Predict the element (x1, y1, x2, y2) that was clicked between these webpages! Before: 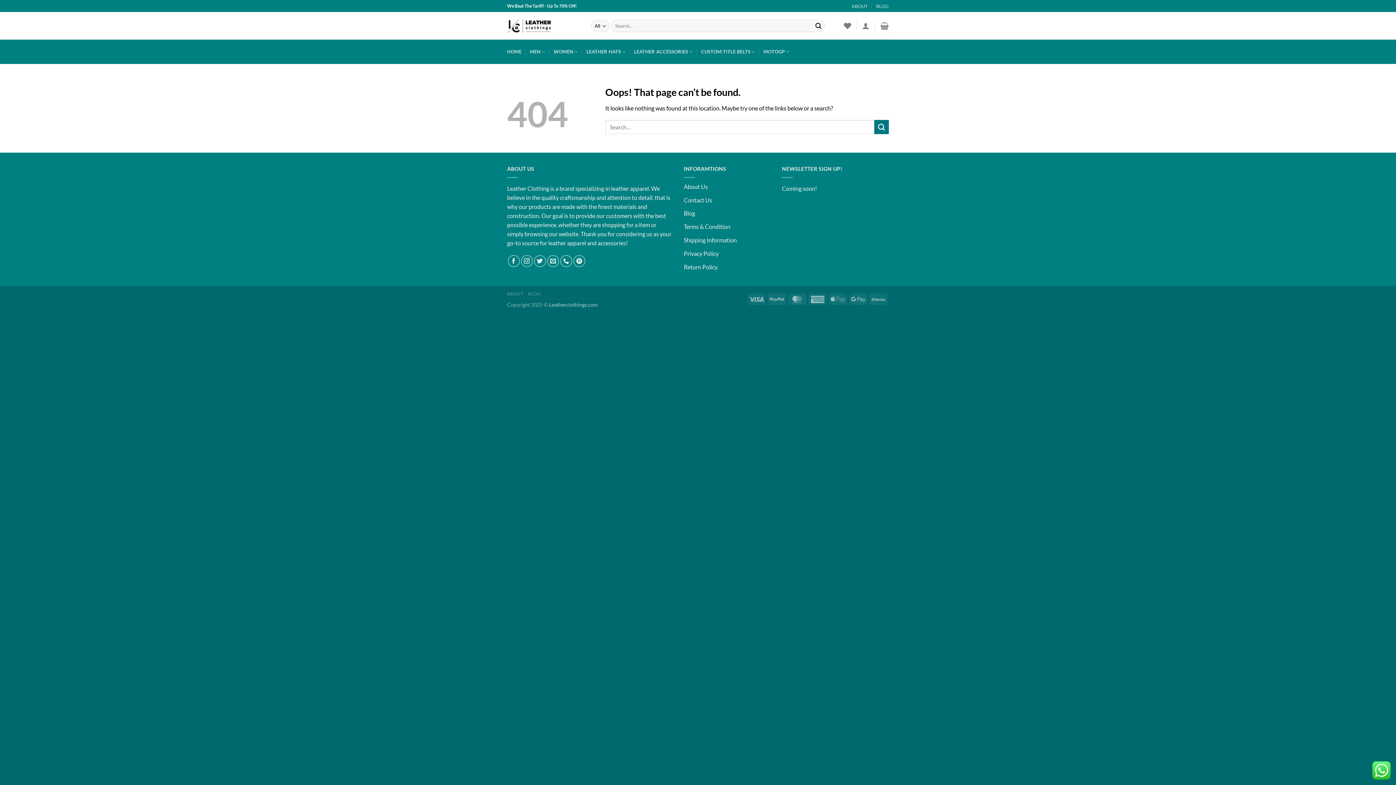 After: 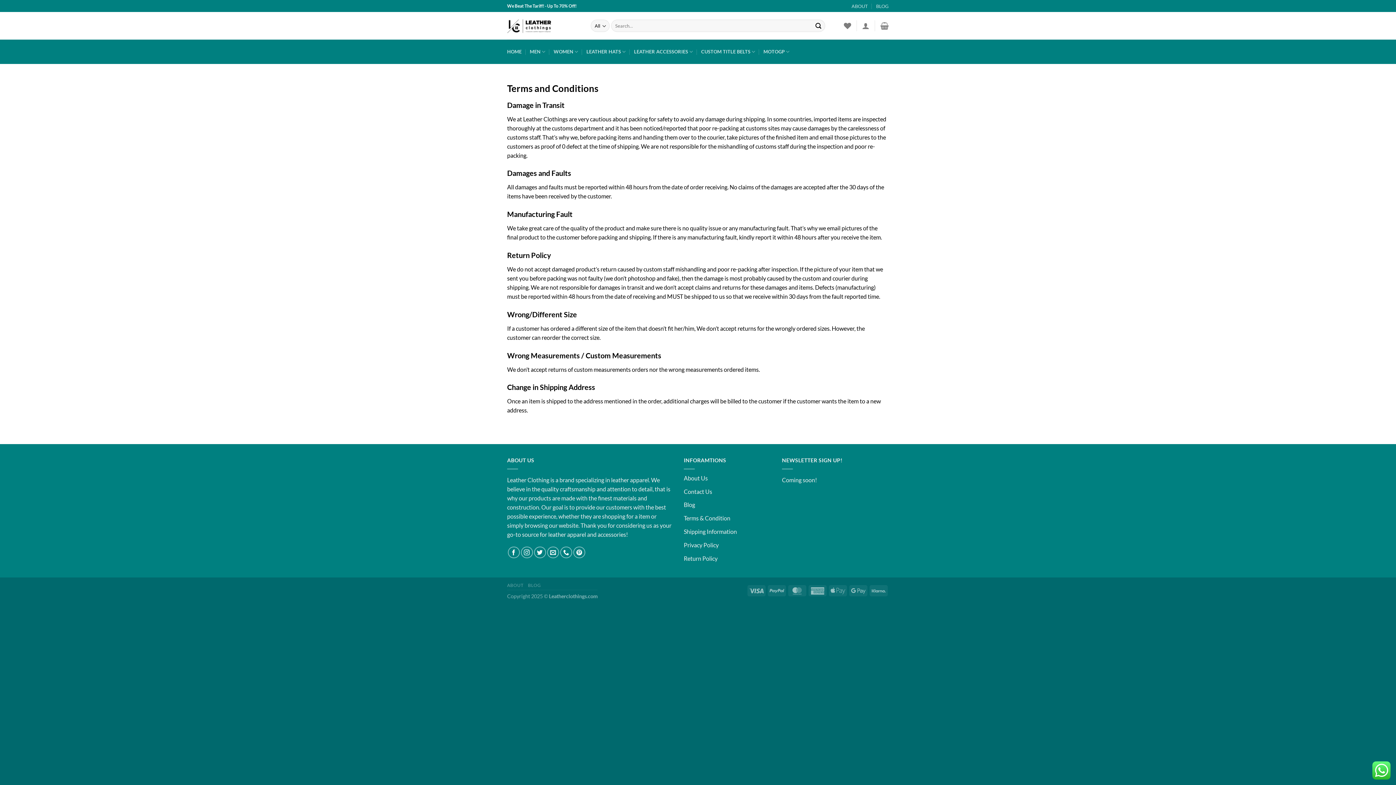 Action: label: Terms & Condition bbox: (684, 223, 730, 230)